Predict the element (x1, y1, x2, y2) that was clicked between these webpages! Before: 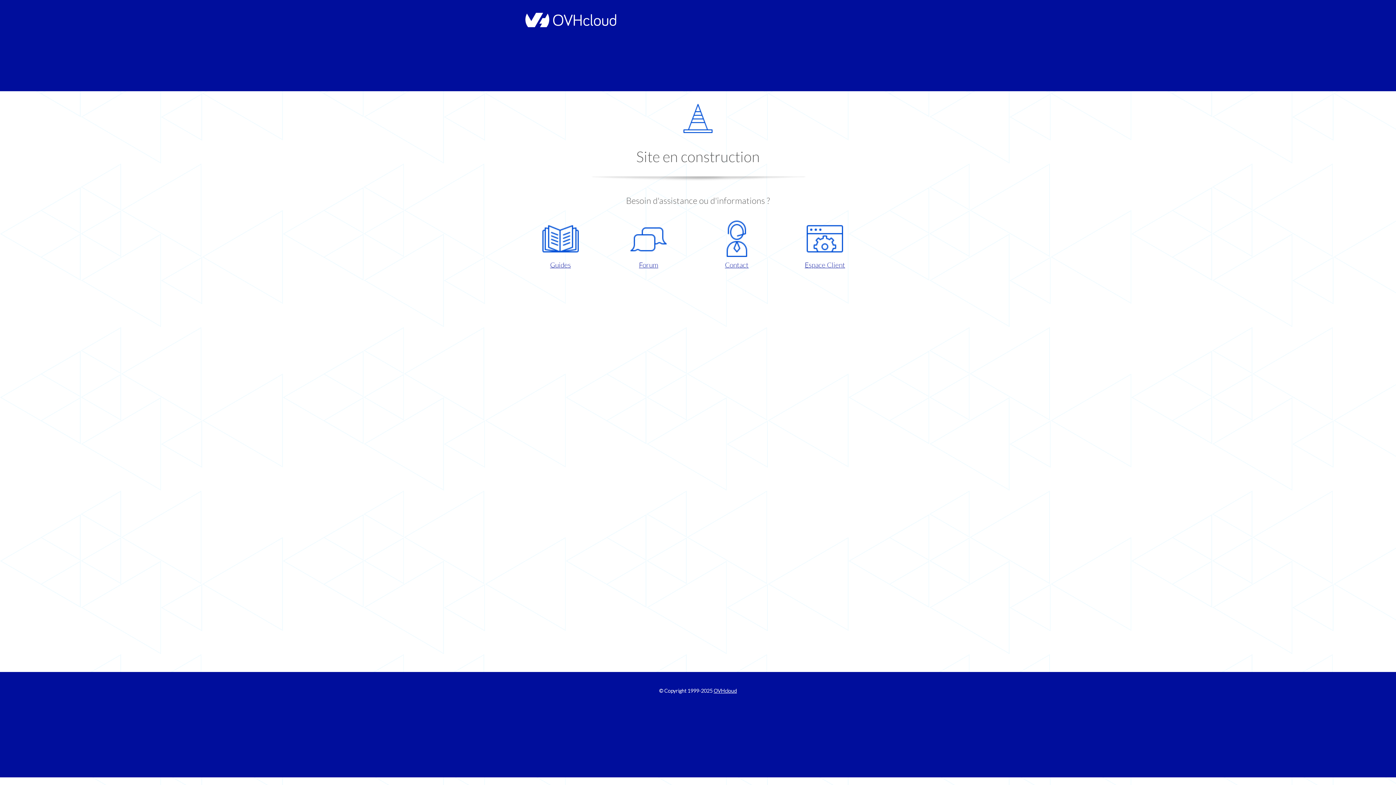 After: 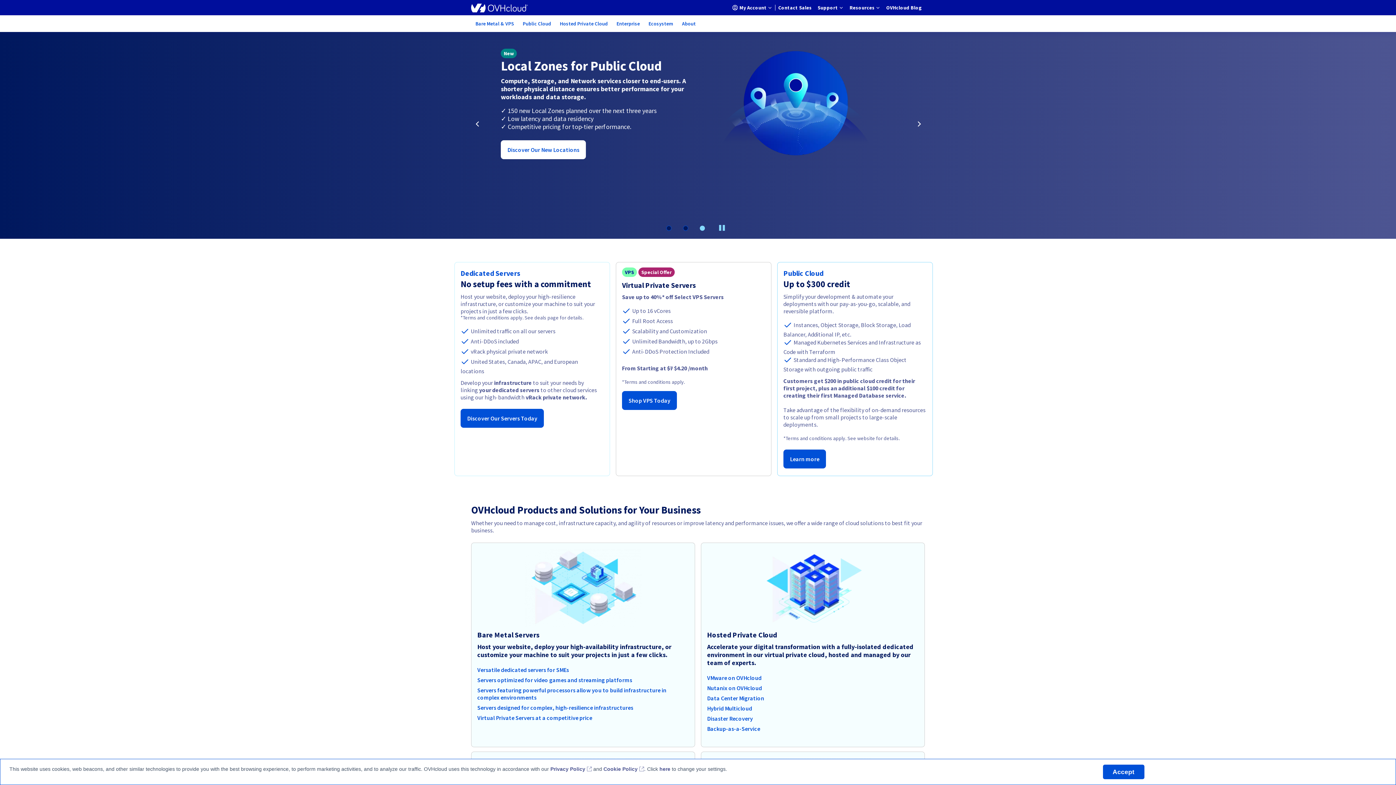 Action: bbox: (713, 688, 737, 694) label: OVHcloud